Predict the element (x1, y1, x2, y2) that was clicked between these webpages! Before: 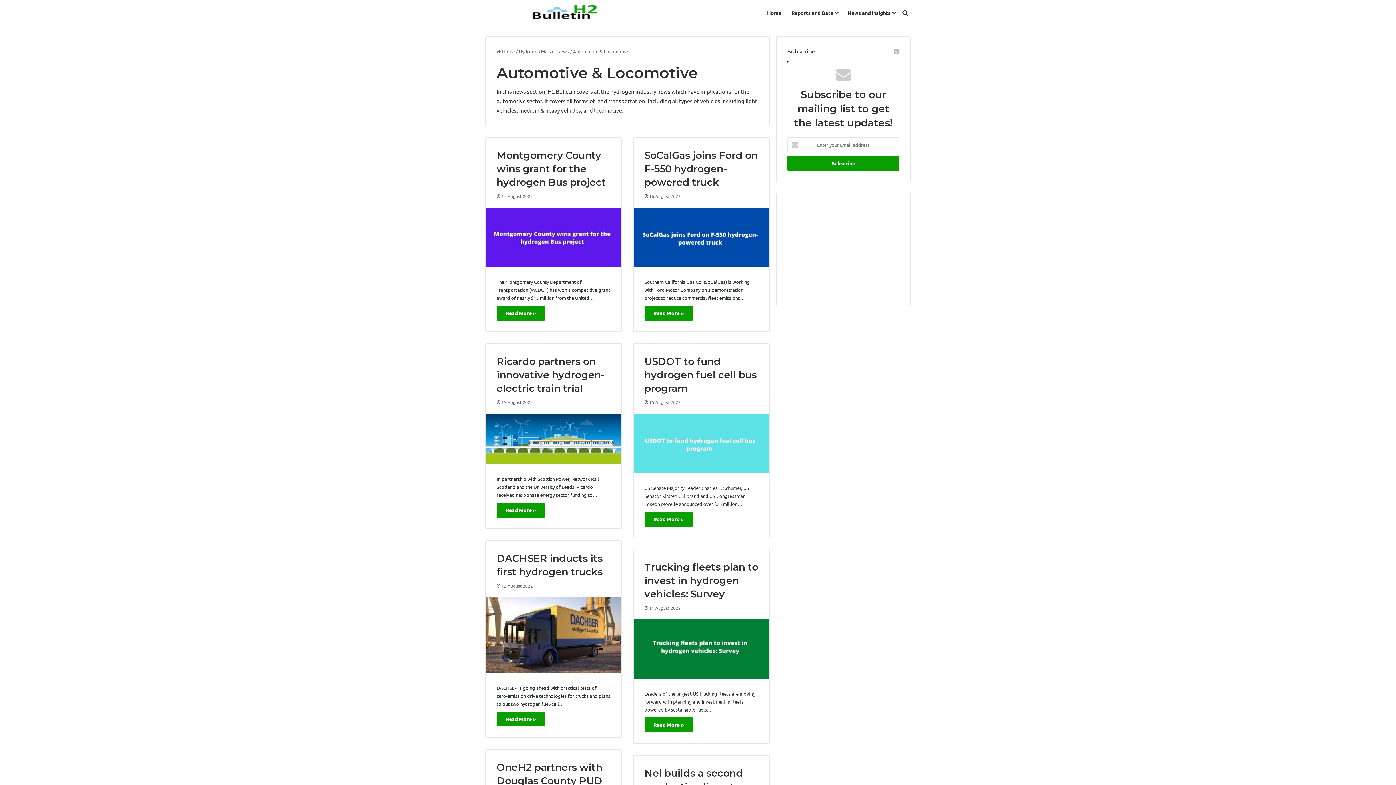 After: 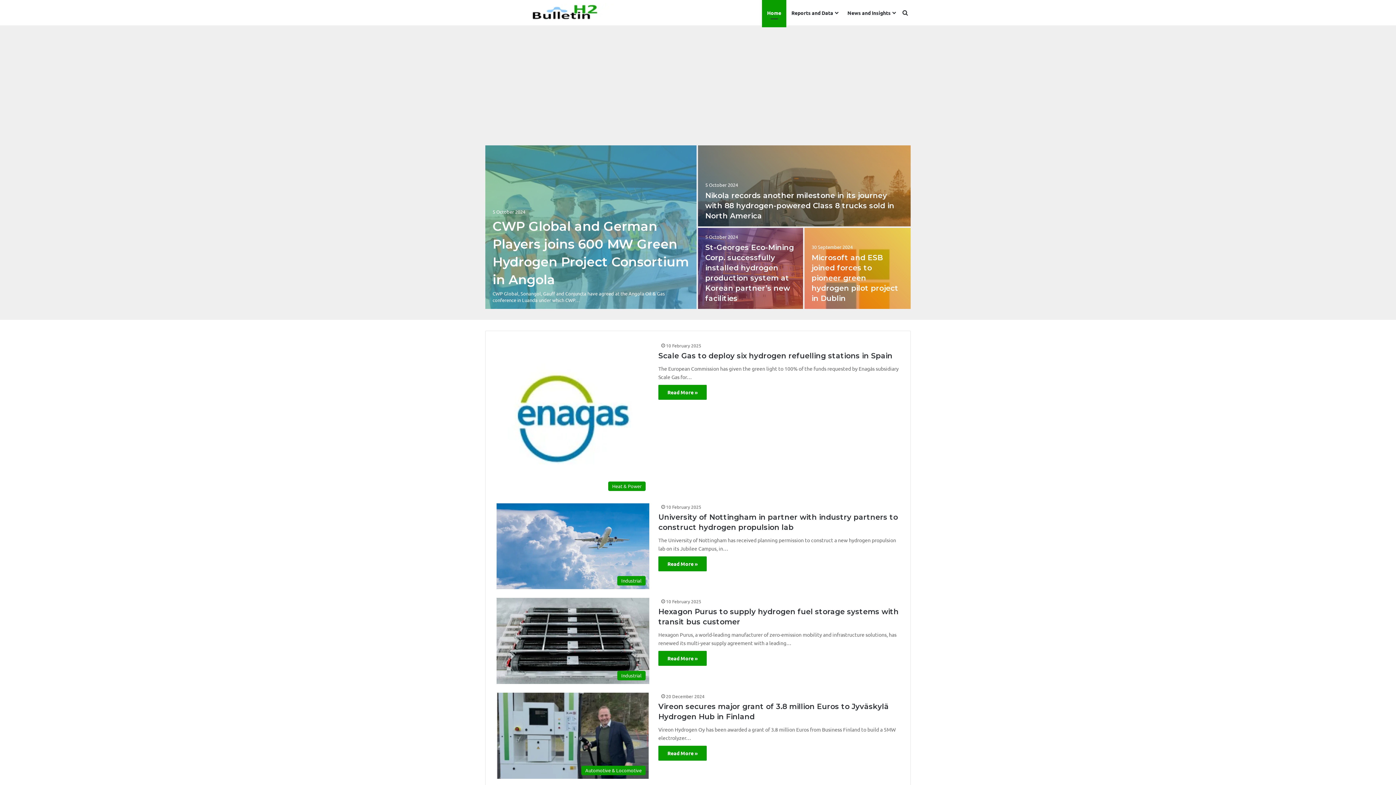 Action: label: Home bbox: (762, 0, 786, 25)